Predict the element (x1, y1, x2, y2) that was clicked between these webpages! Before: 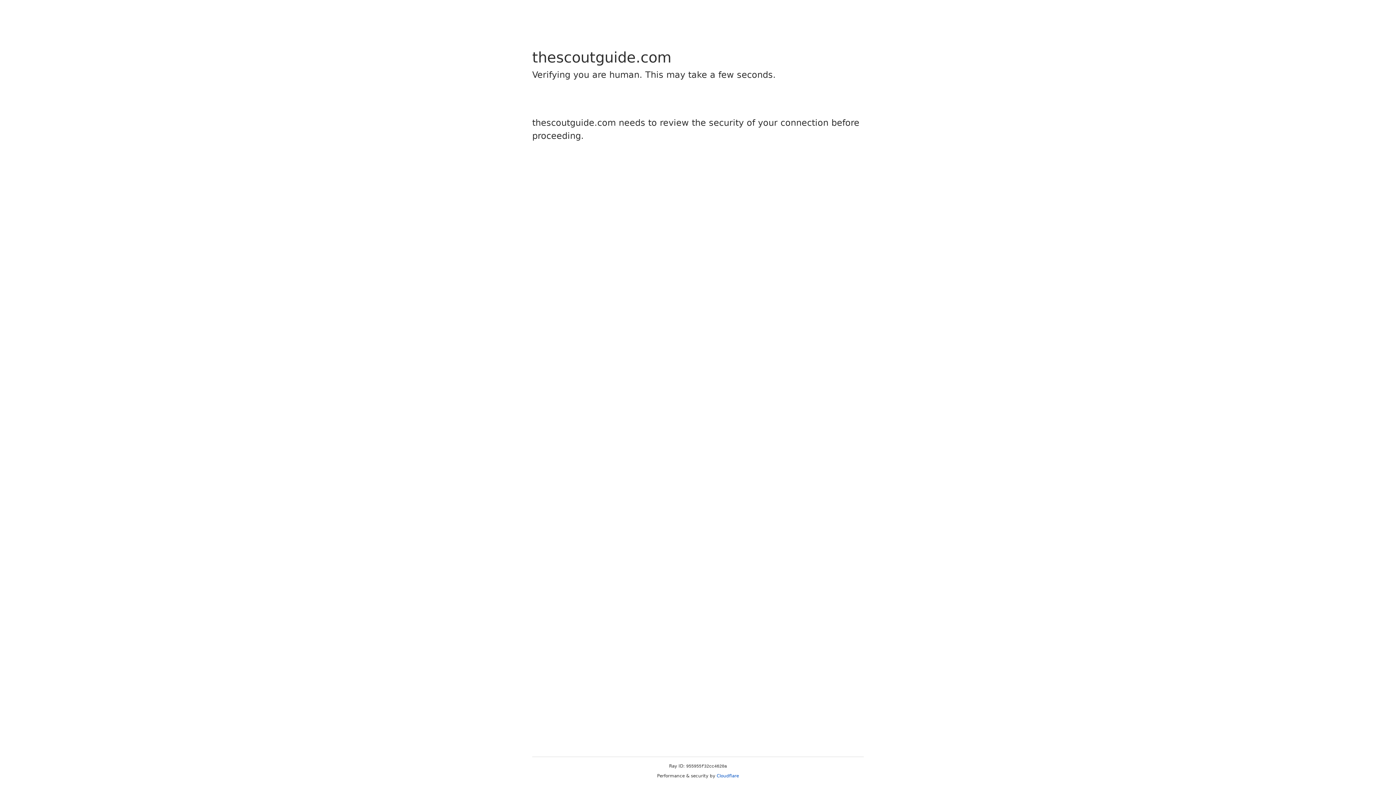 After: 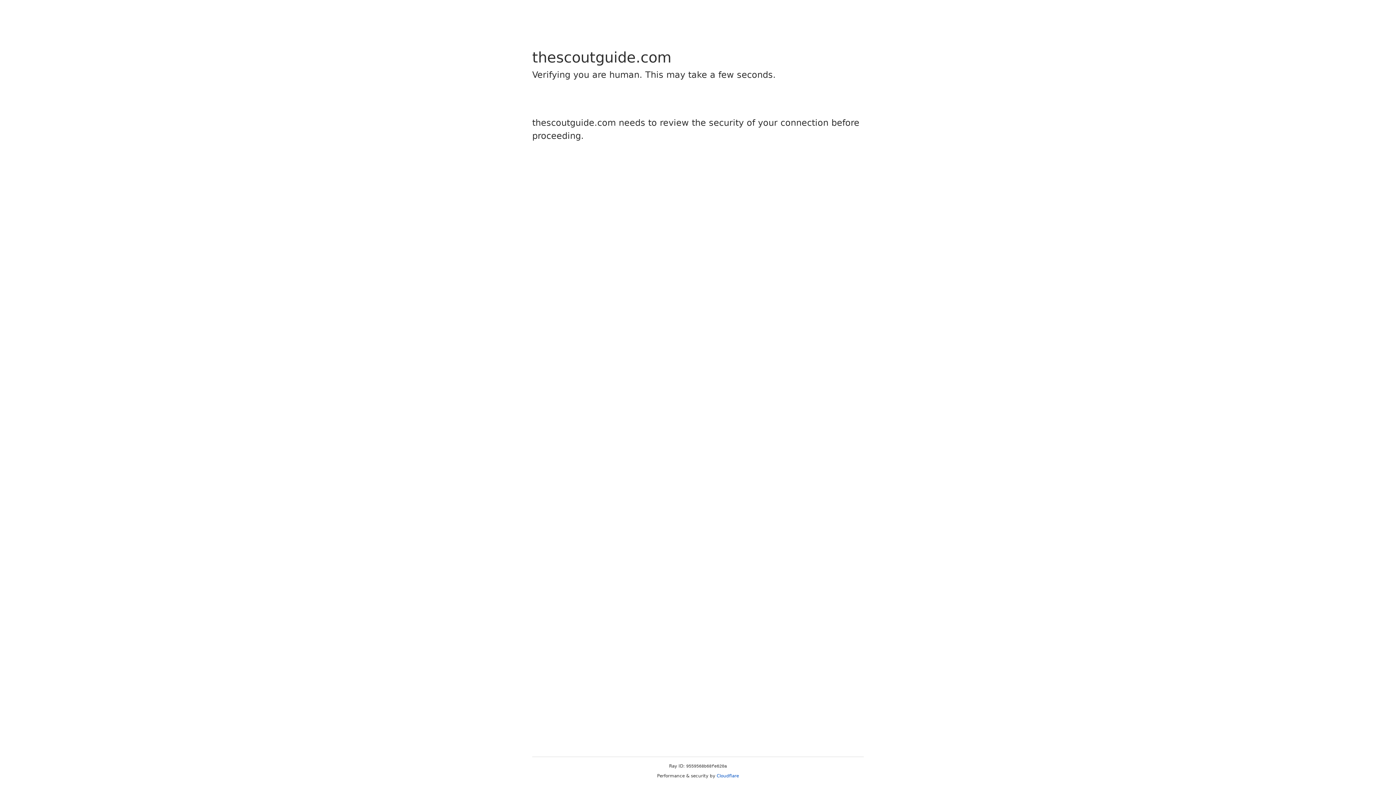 Action: bbox: (716, 773, 739, 778) label: Cloudflare